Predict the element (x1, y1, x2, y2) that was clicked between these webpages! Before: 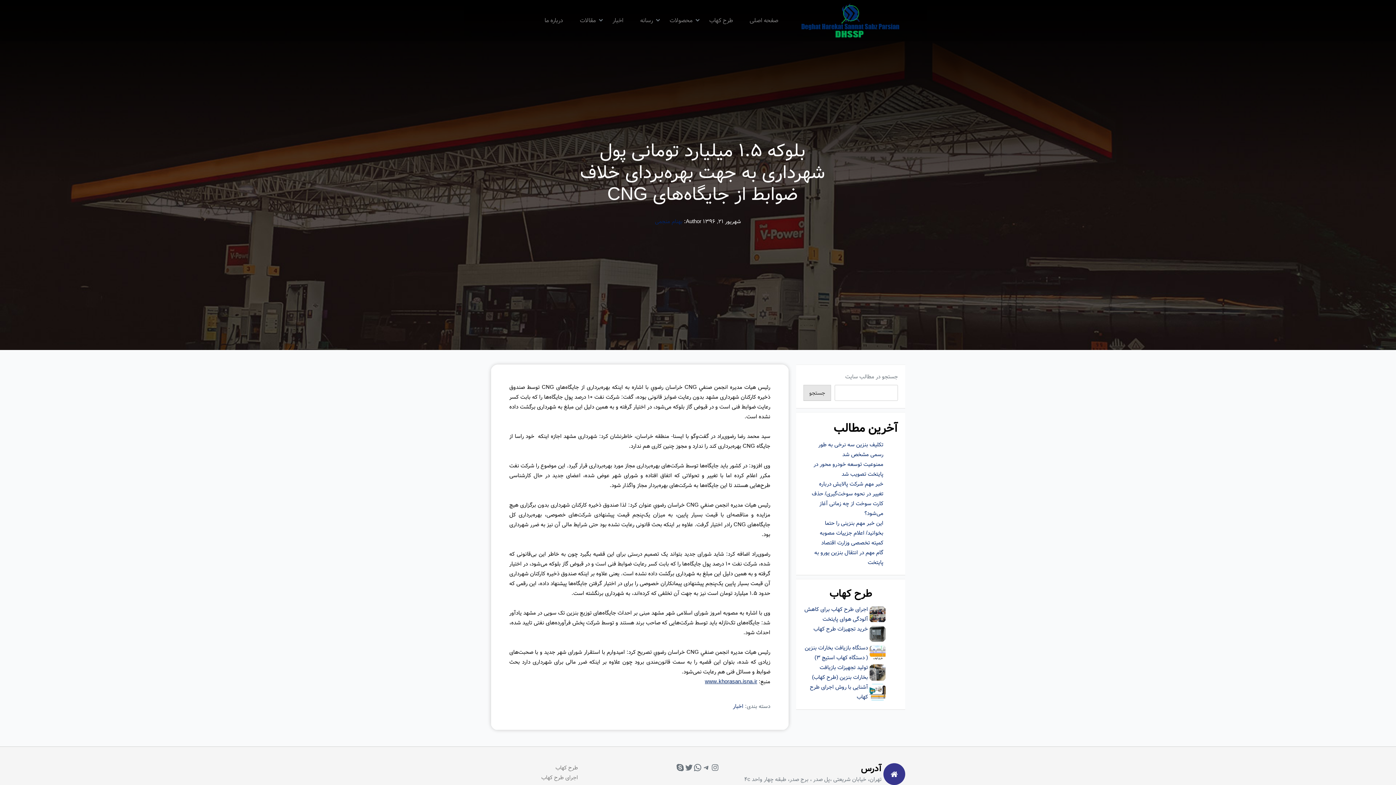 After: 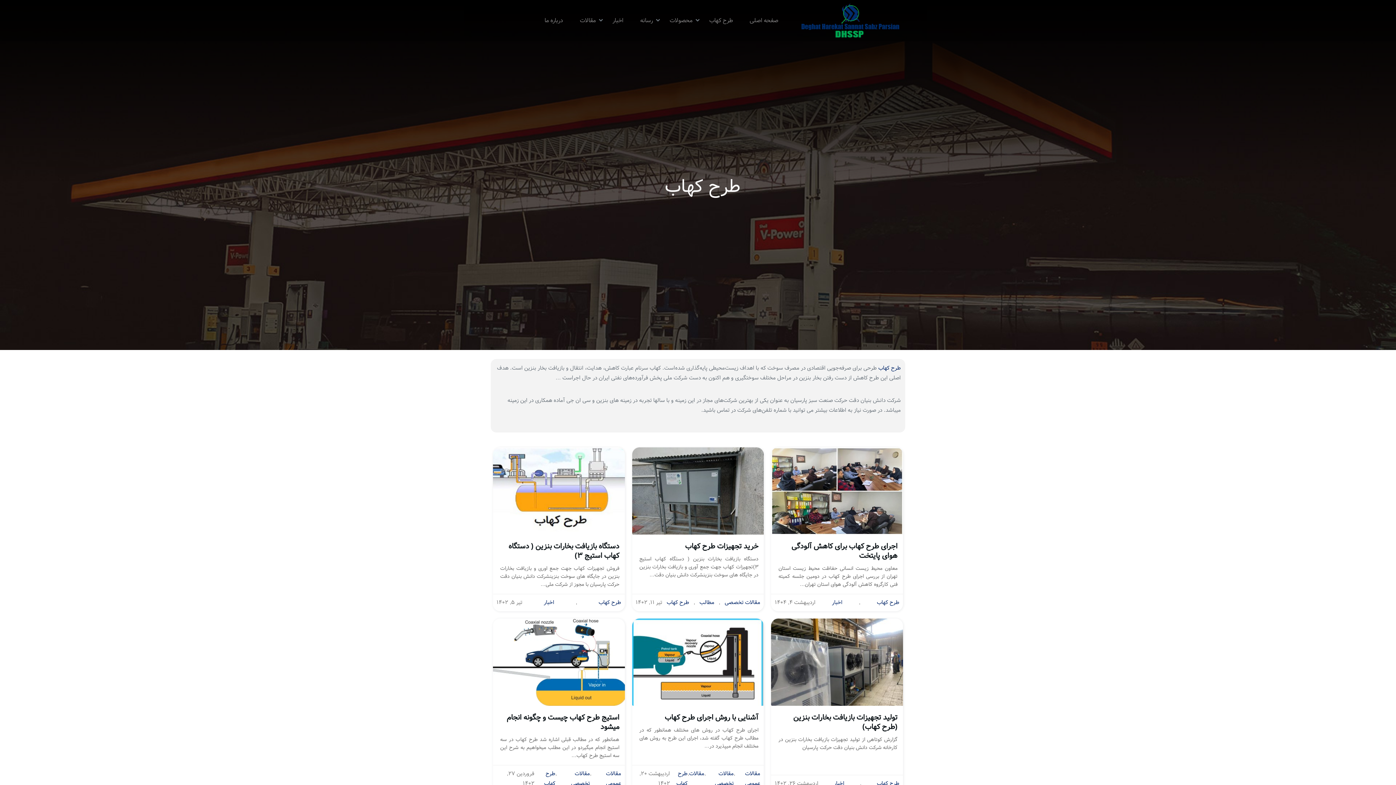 Action: bbox: (555, 764, 578, 772) label: طرح کهاب